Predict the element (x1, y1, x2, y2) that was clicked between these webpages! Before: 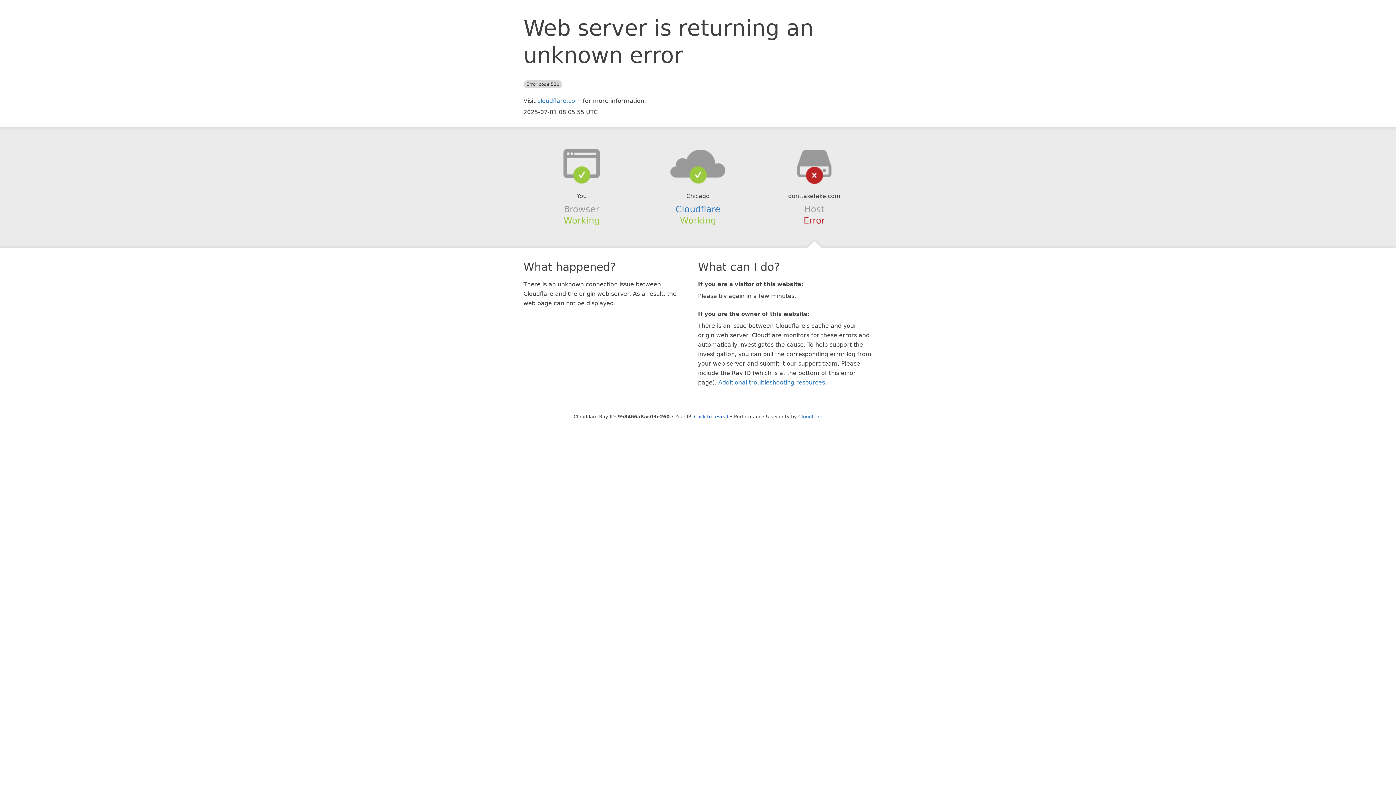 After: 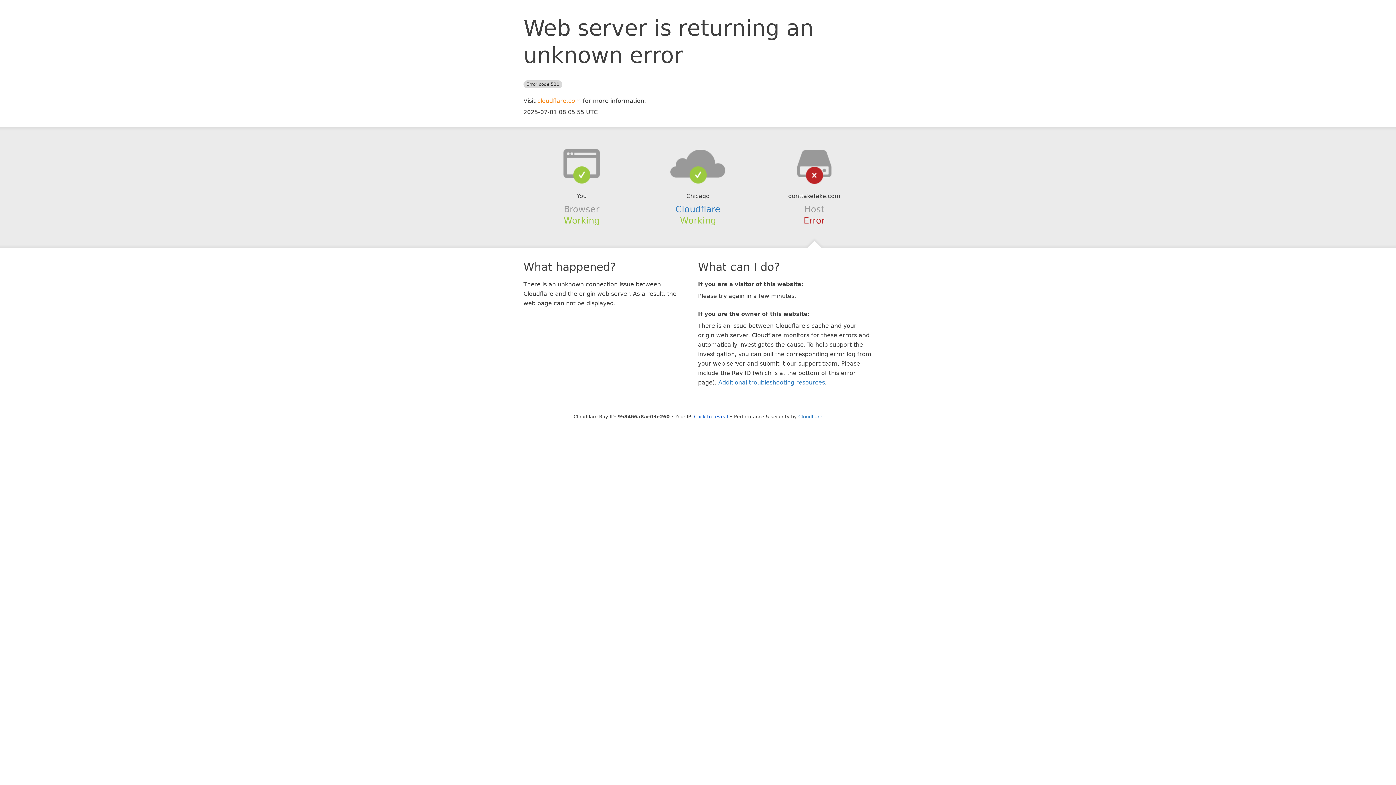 Action: label: cloudflare.com bbox: (537, 97, 581, 104)